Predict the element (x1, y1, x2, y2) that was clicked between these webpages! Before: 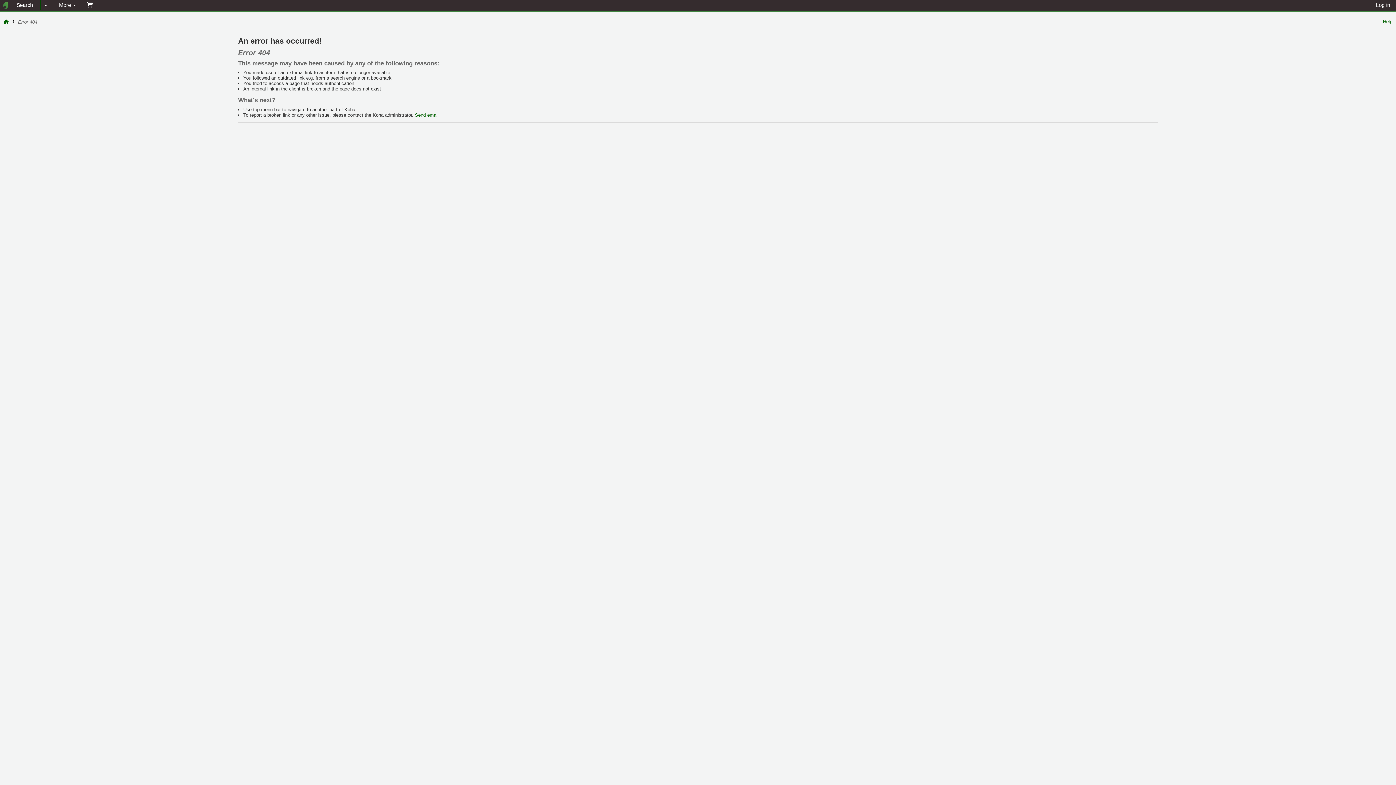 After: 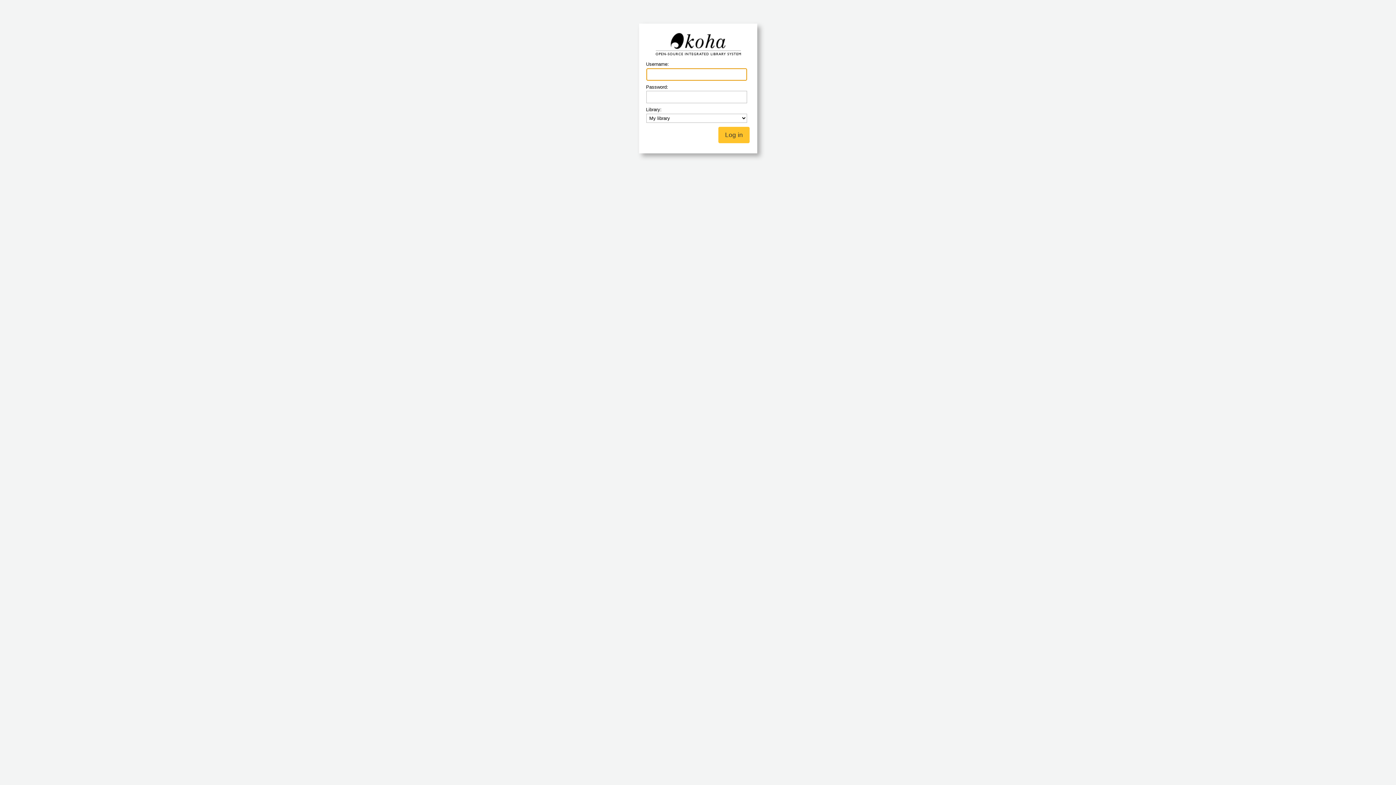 Action: label: Log in bbox: (1370, 0, 1395, 10)